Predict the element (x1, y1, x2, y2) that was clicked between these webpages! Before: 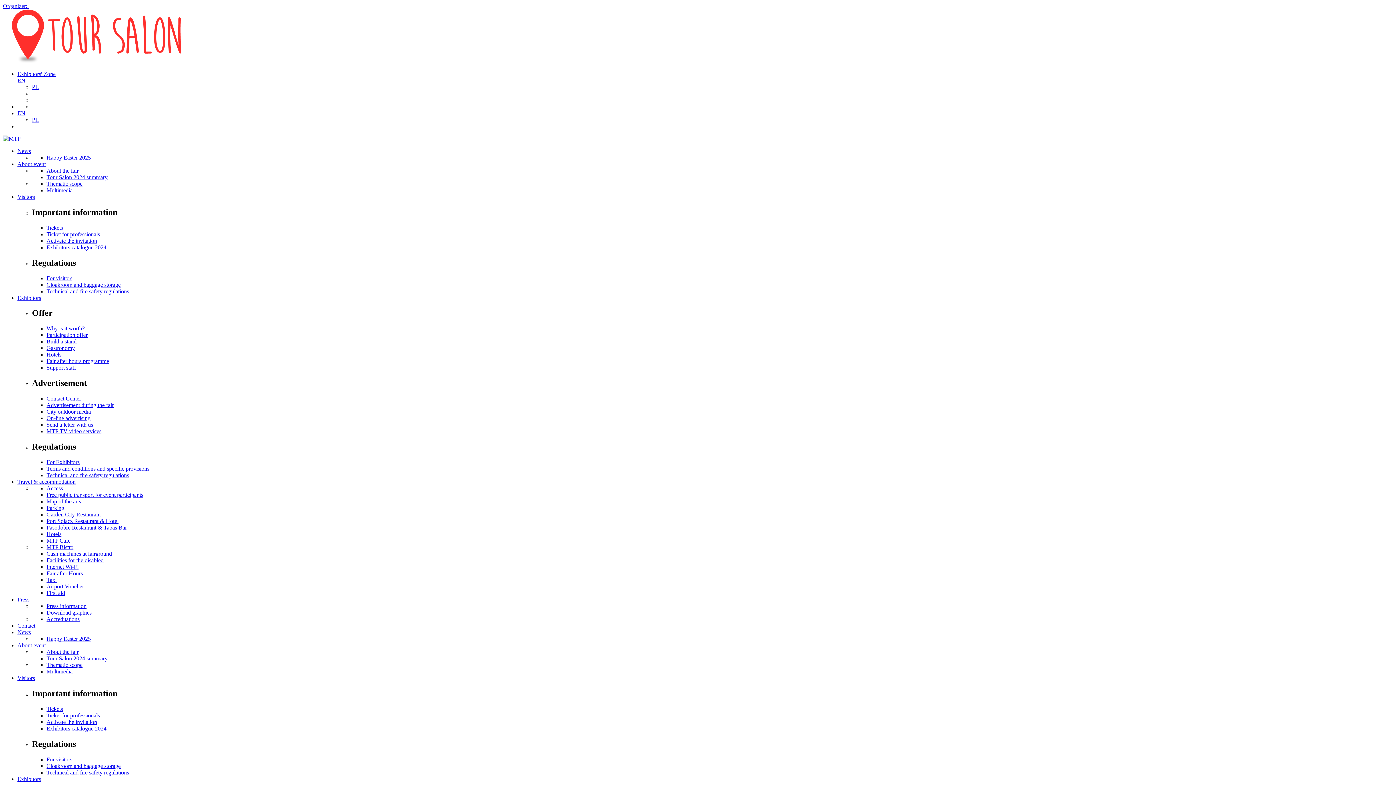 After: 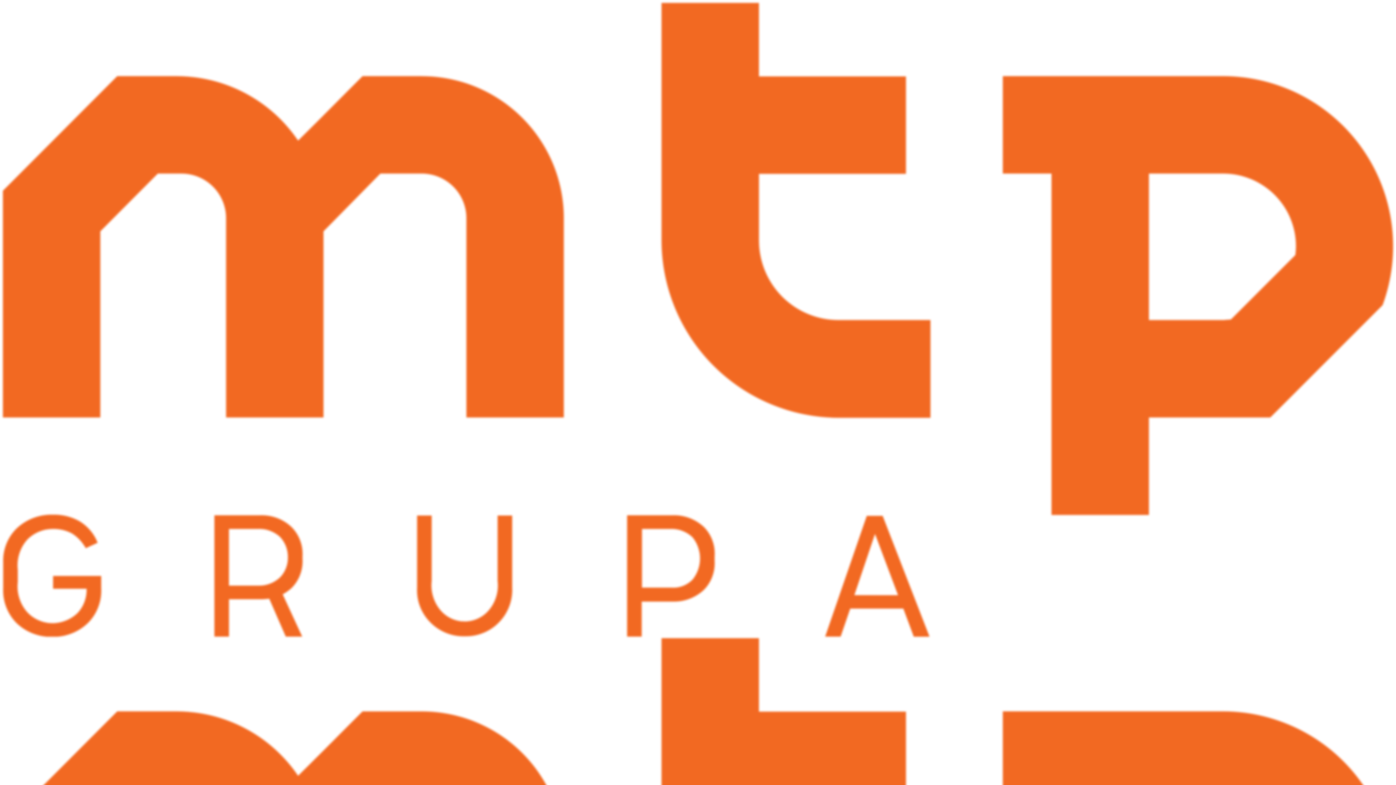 Action: bbox: (46, 583, 84, 589) label: Airport Voucher